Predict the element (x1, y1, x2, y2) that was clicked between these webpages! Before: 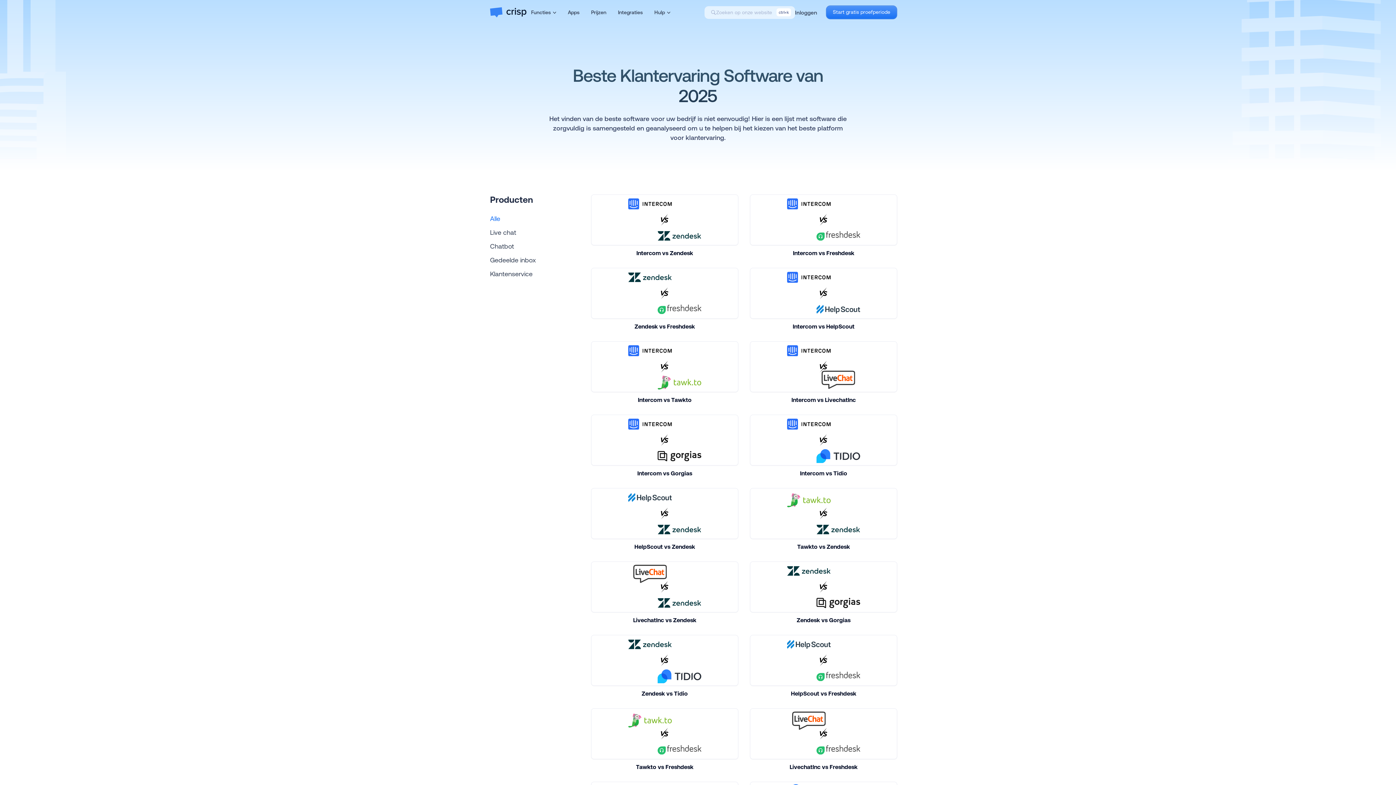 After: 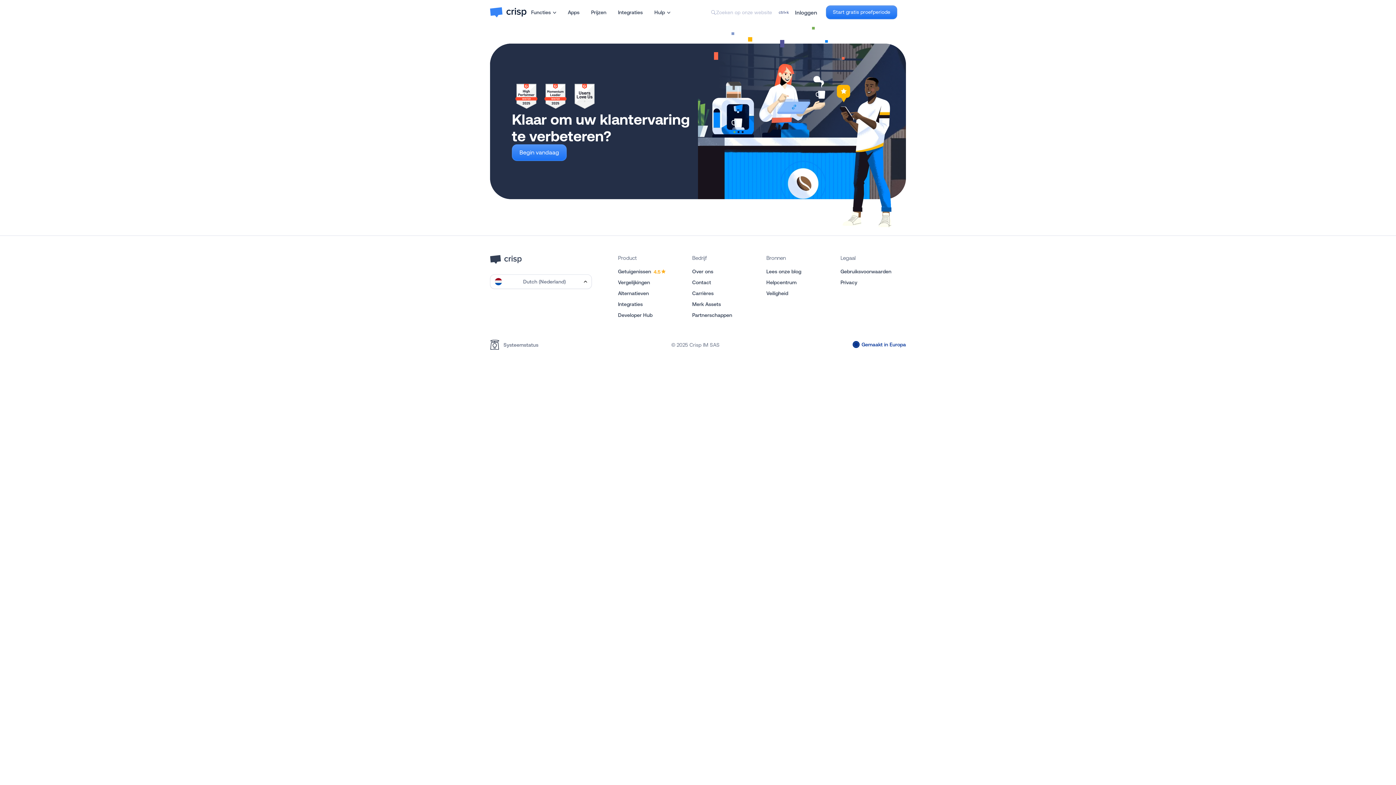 Action: bbox: (750, 194, 897, 256) label: Intercom vs Freshdesk